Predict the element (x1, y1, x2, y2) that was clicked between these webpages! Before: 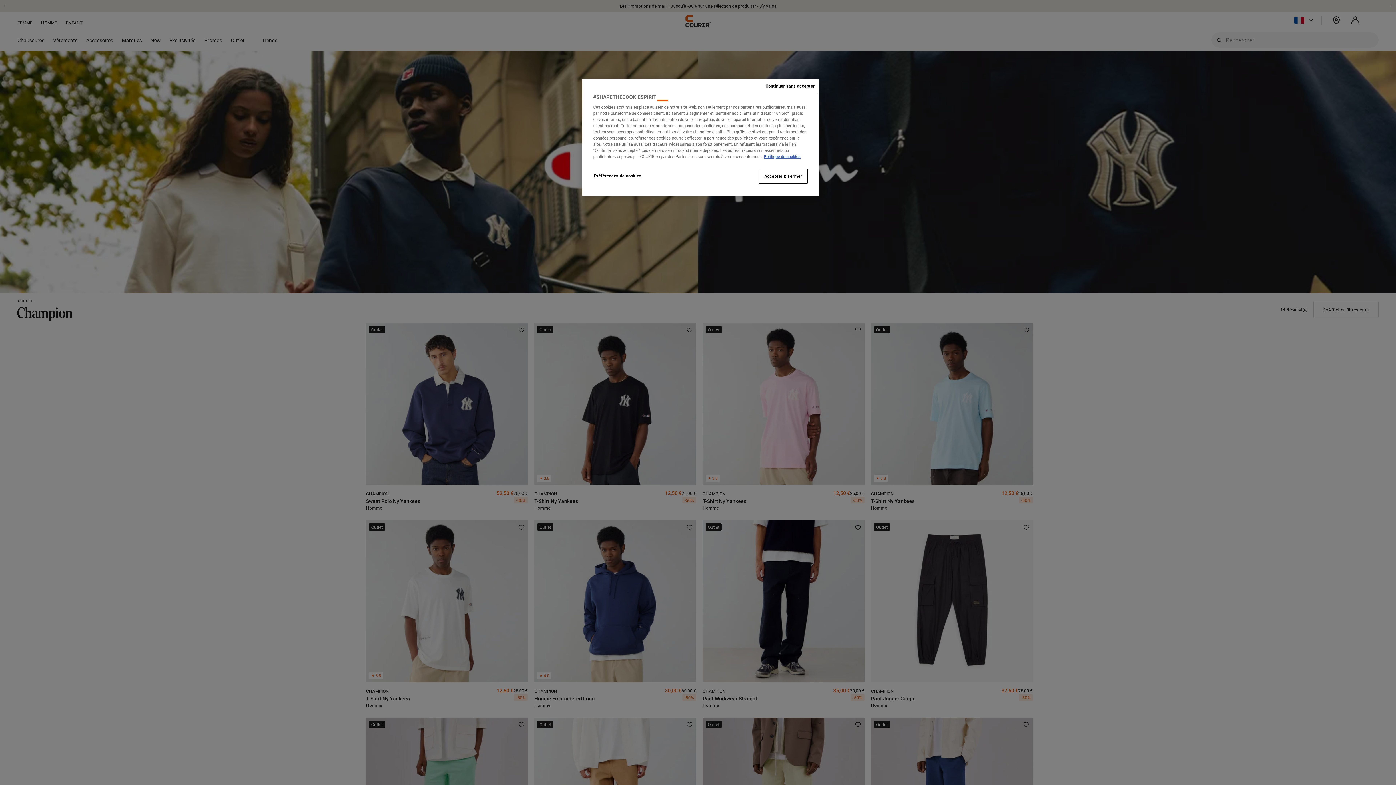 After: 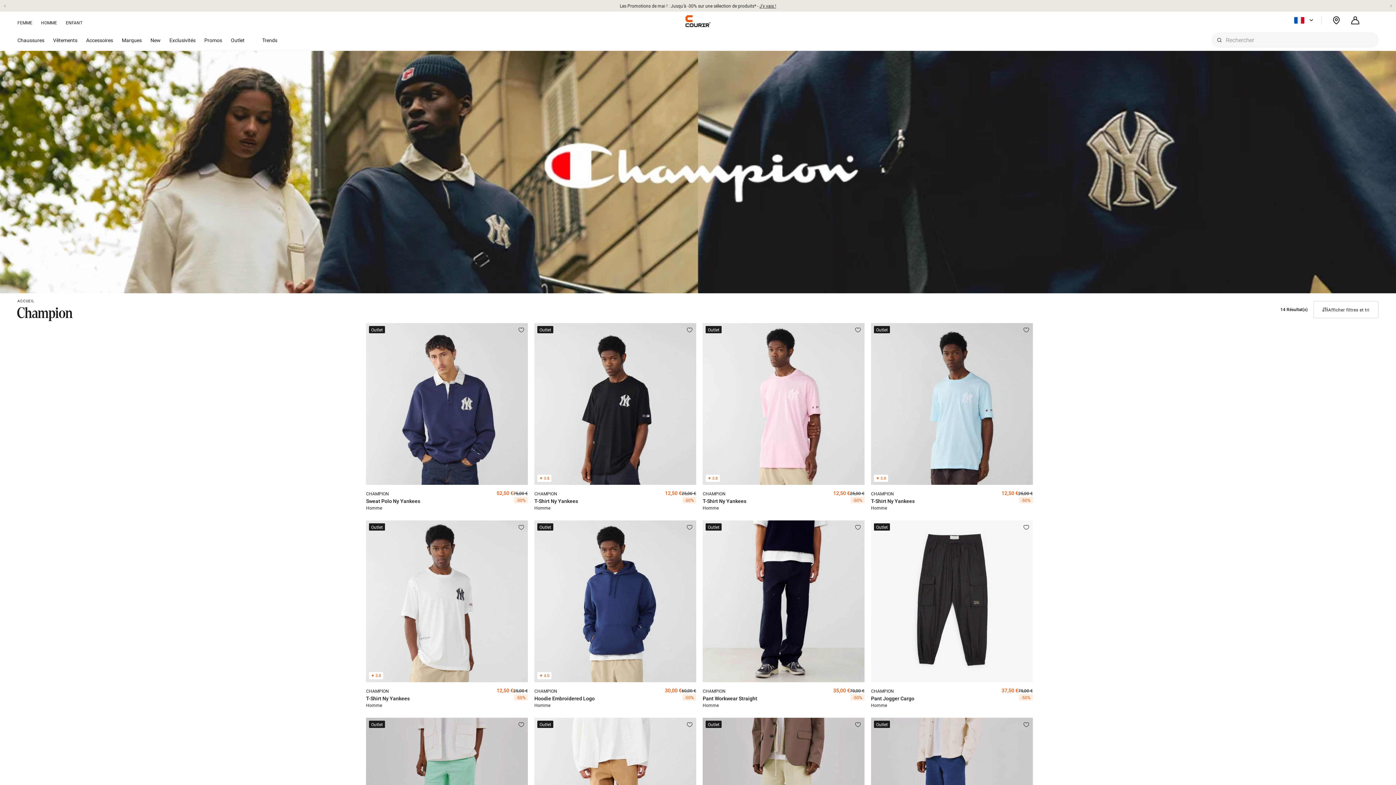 Action: label: Continuer sans accepter bbox: (761, 78, 818, 93)